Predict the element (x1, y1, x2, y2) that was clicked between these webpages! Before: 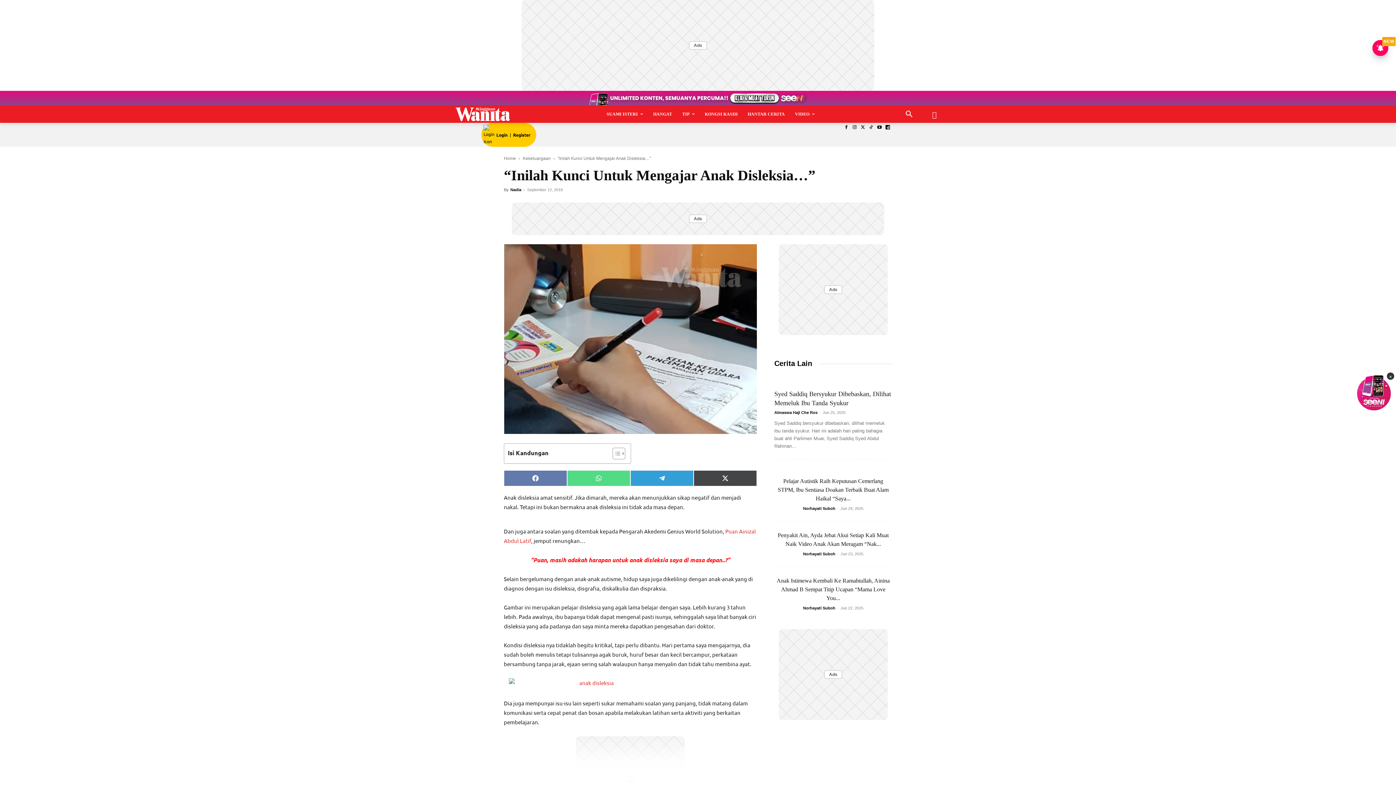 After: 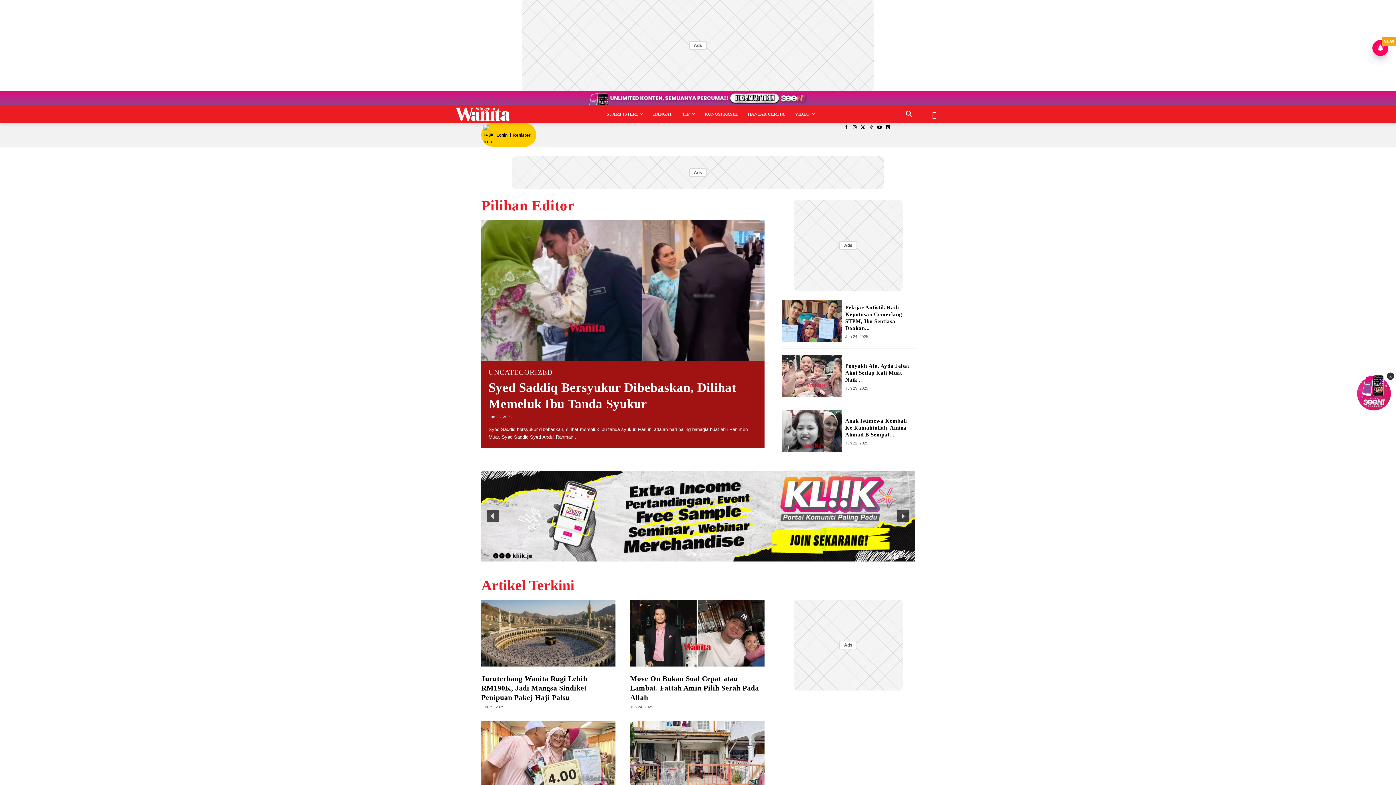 Action: label: Logo bbox: (445, 107, 521, 120)